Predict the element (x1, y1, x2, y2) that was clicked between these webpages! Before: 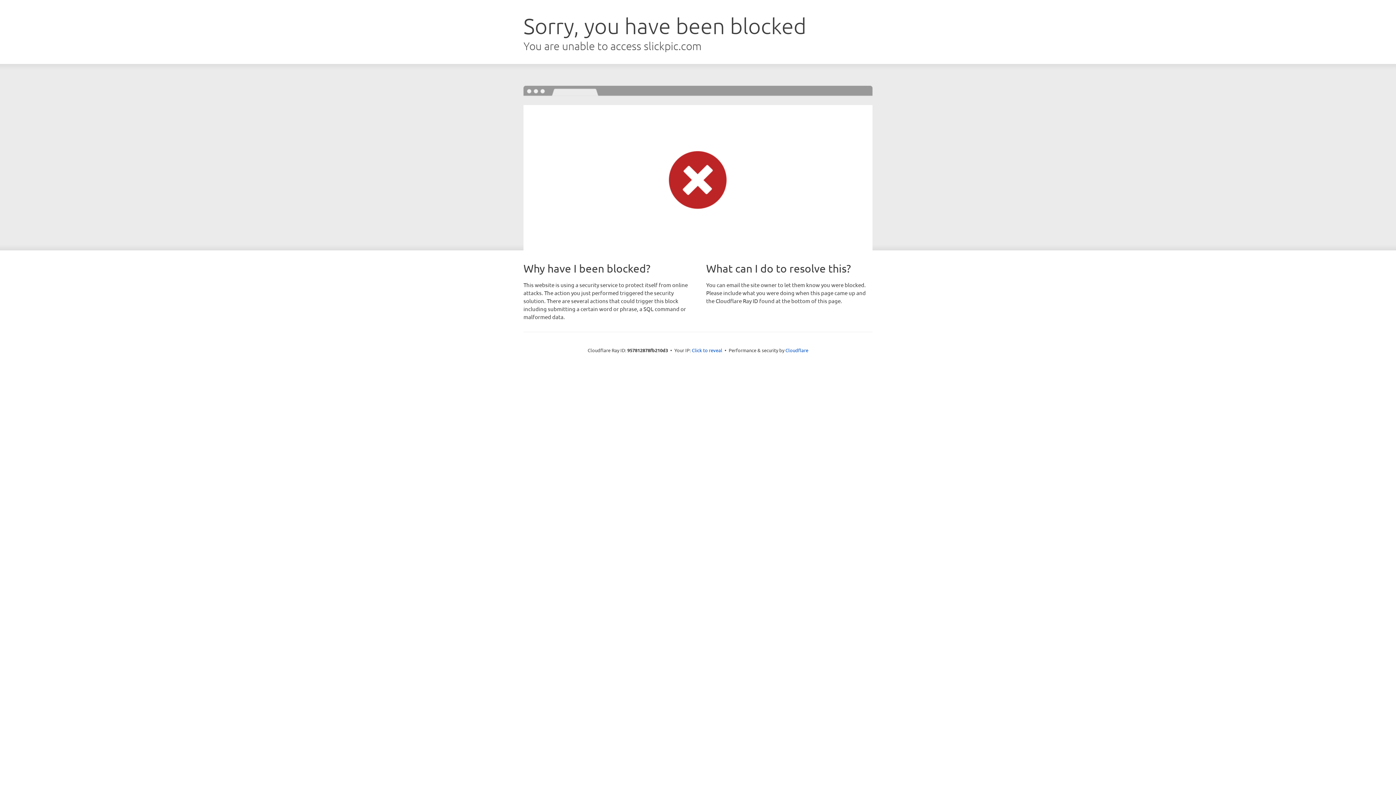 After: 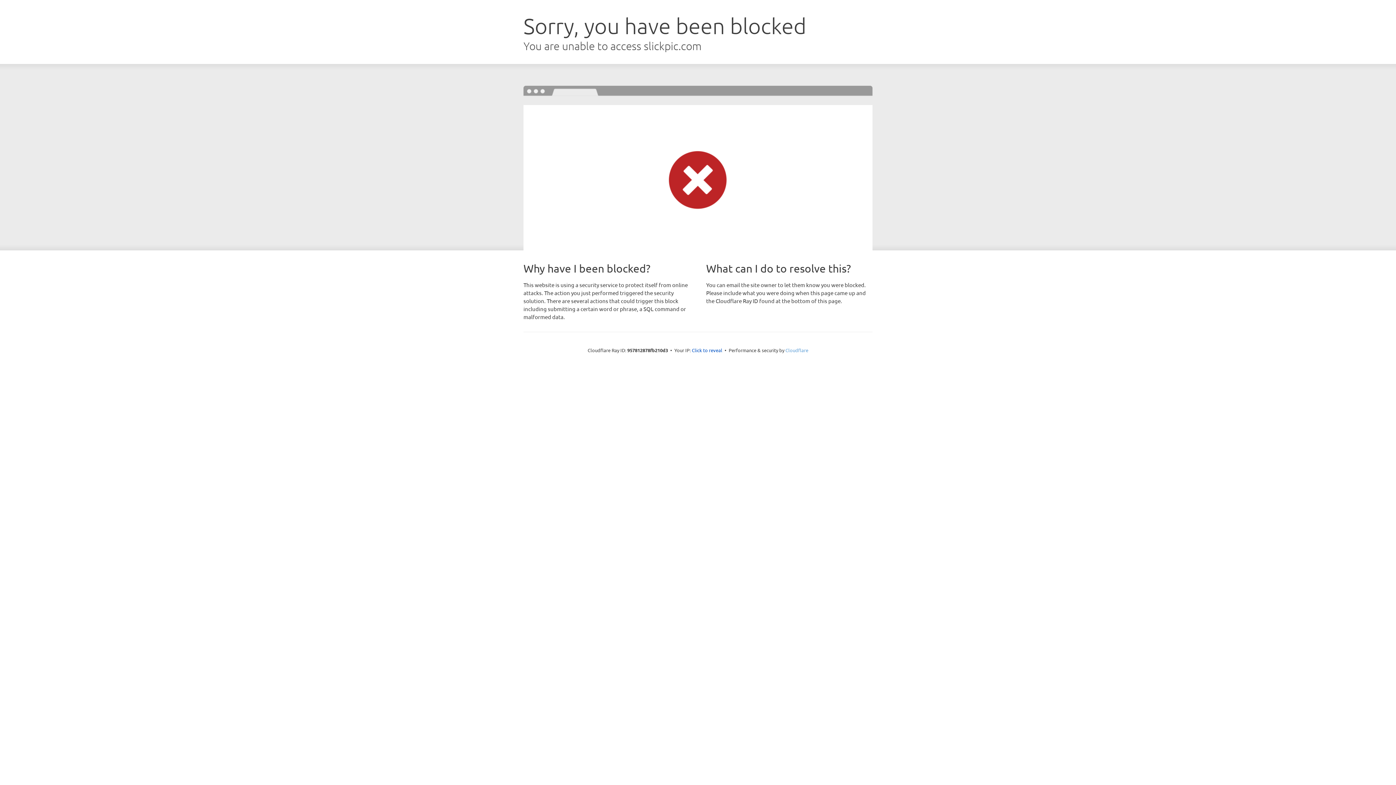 Action: label: Cloudflare bbox: (785, 347, 808, 353)